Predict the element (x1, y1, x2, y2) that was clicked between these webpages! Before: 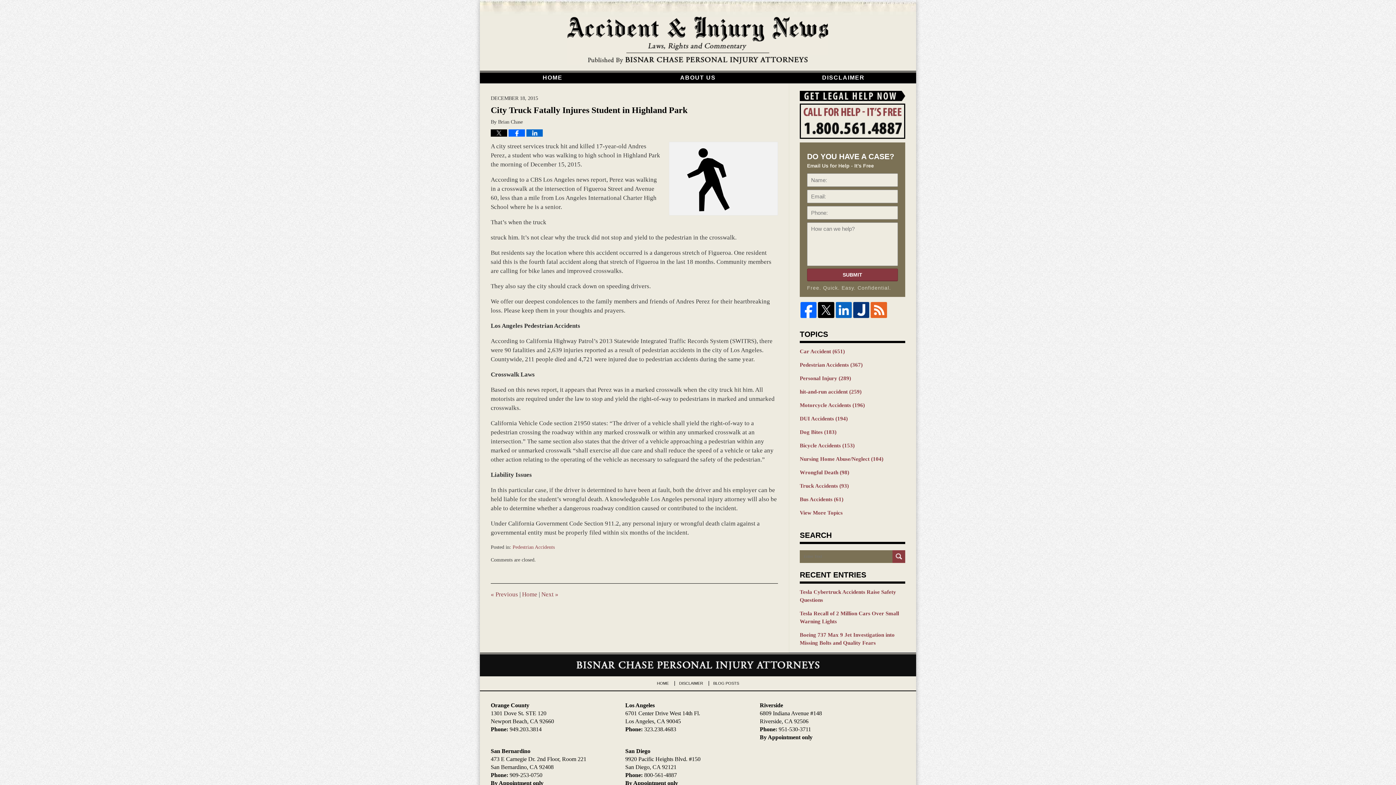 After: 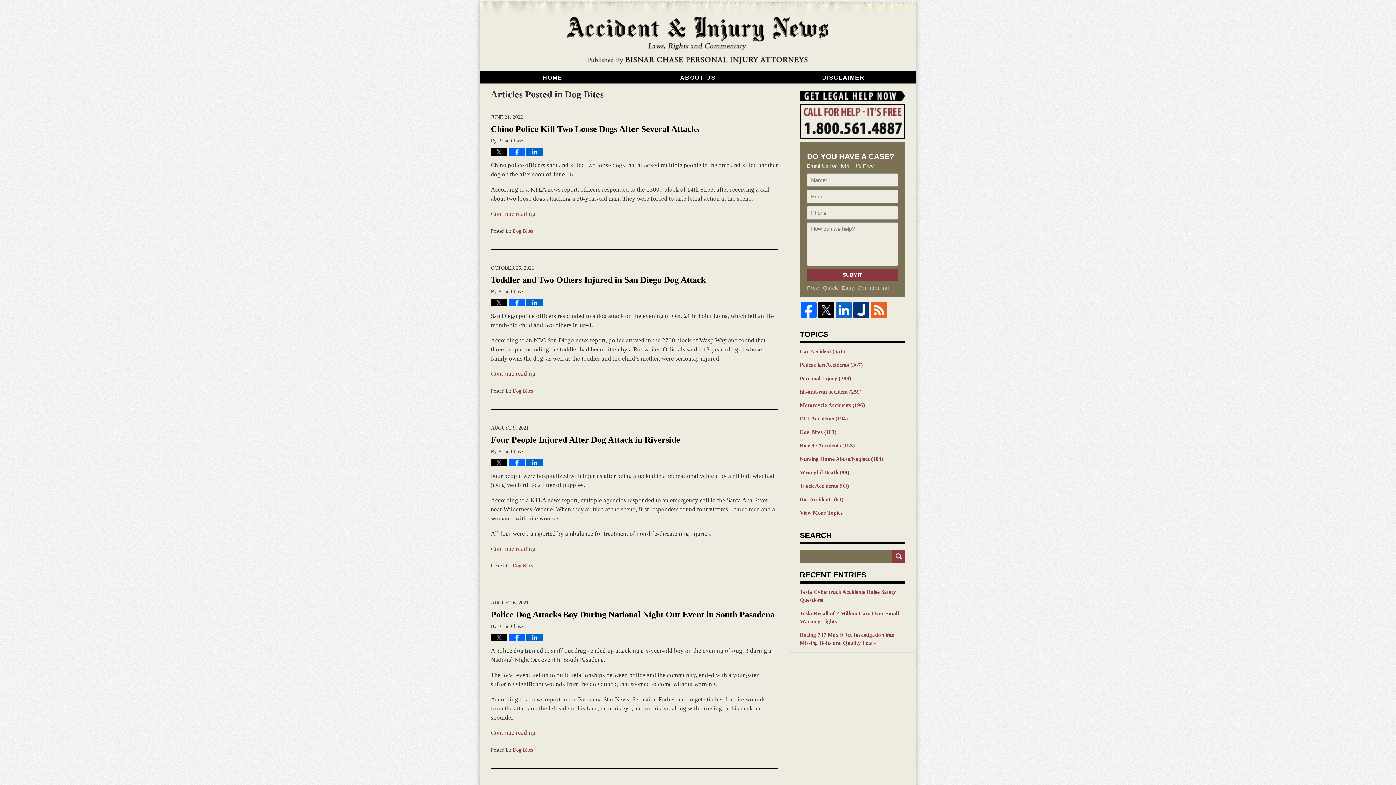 Action: bbox: (800, 428, 905, 436) label: Dog Bites (183)